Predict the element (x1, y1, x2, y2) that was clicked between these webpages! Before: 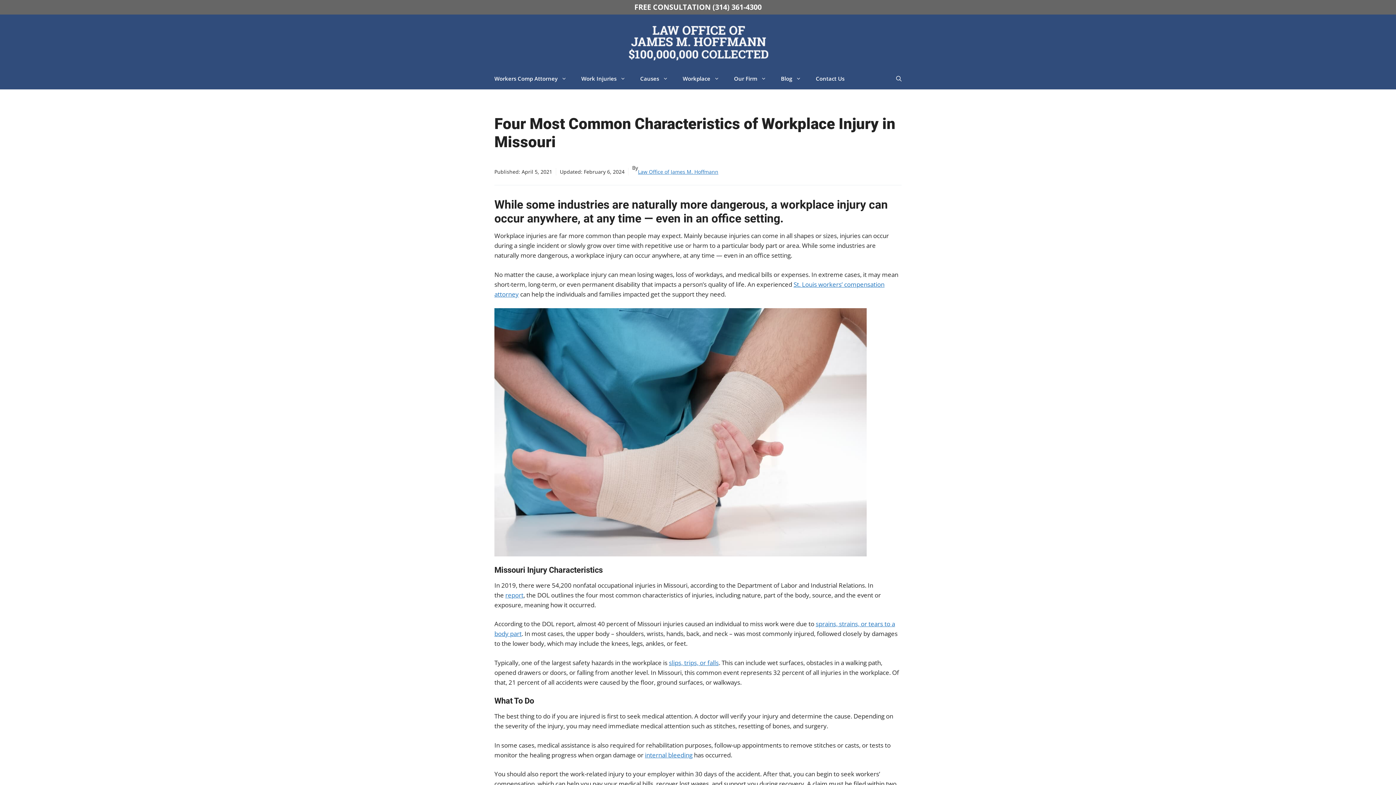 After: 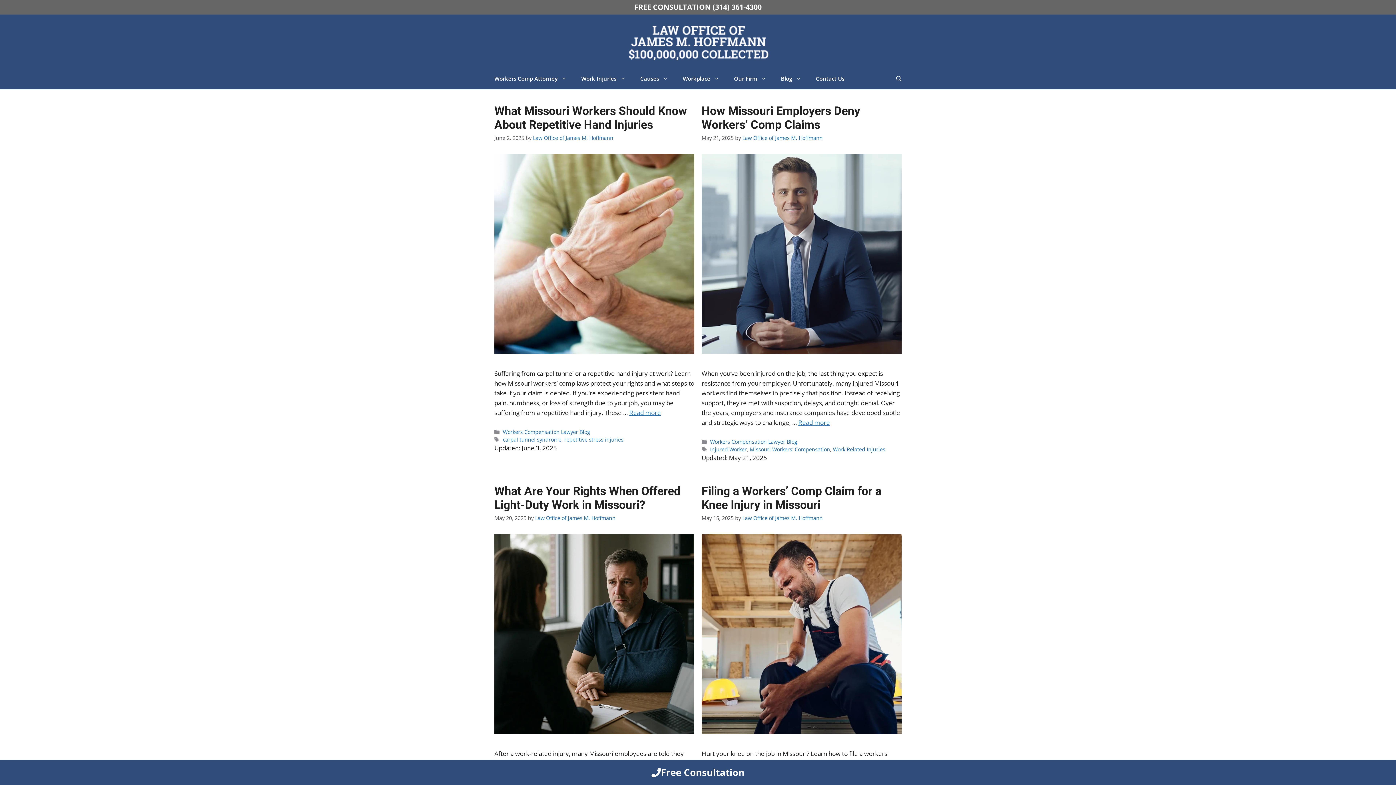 Action: bbox: (773, 67, 808, 89) label: Blog